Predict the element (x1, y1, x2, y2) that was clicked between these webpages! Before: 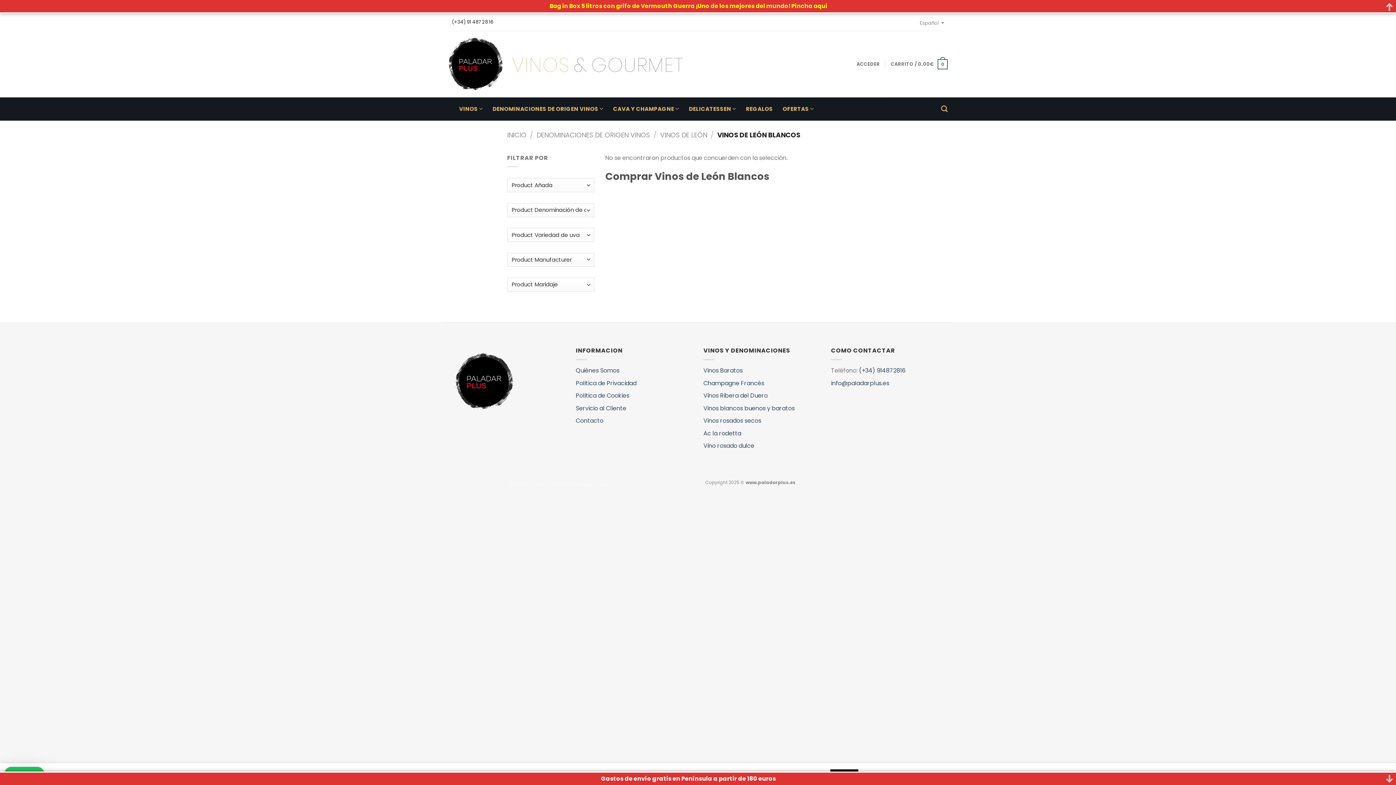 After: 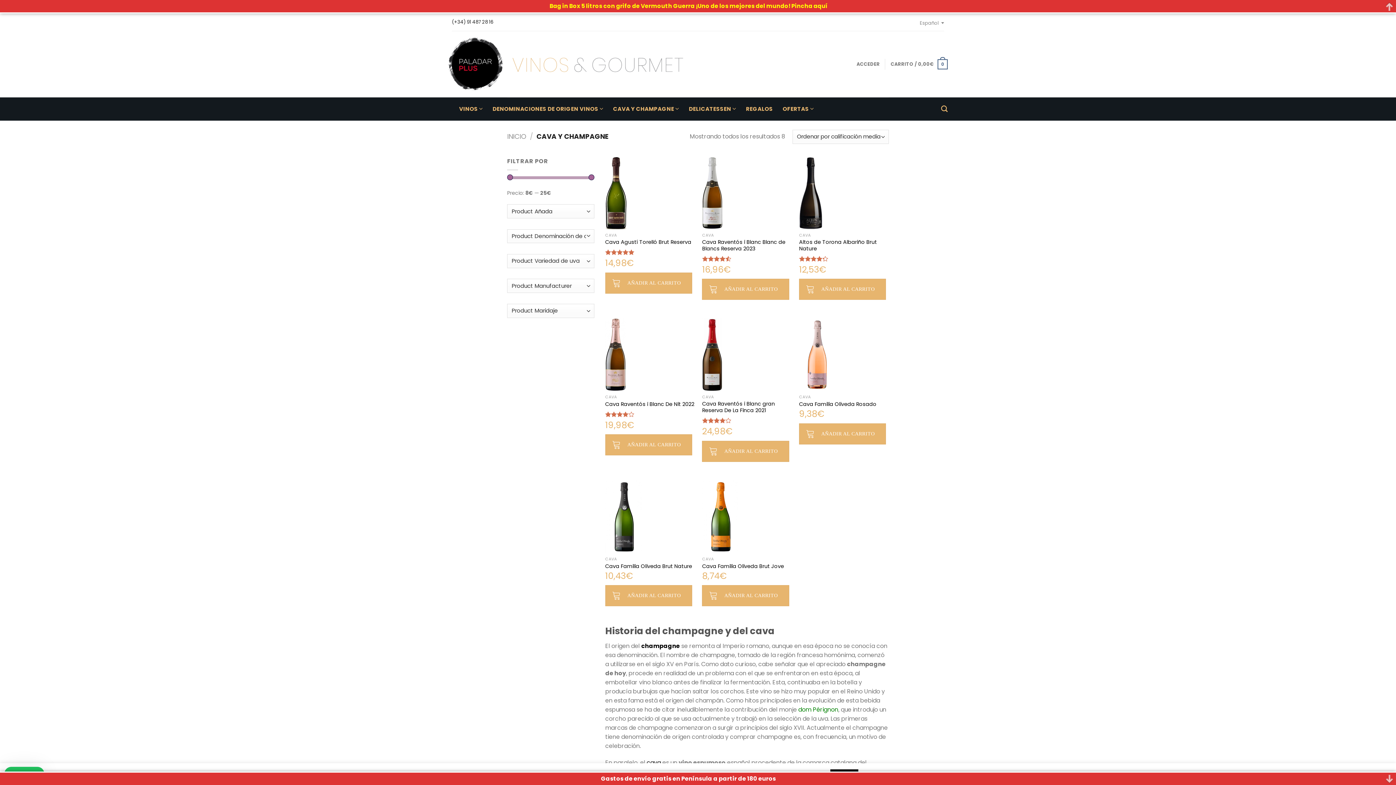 Action: label: CAVA Y CHAMPAGNE bbox: (613, 100, 679, 116)